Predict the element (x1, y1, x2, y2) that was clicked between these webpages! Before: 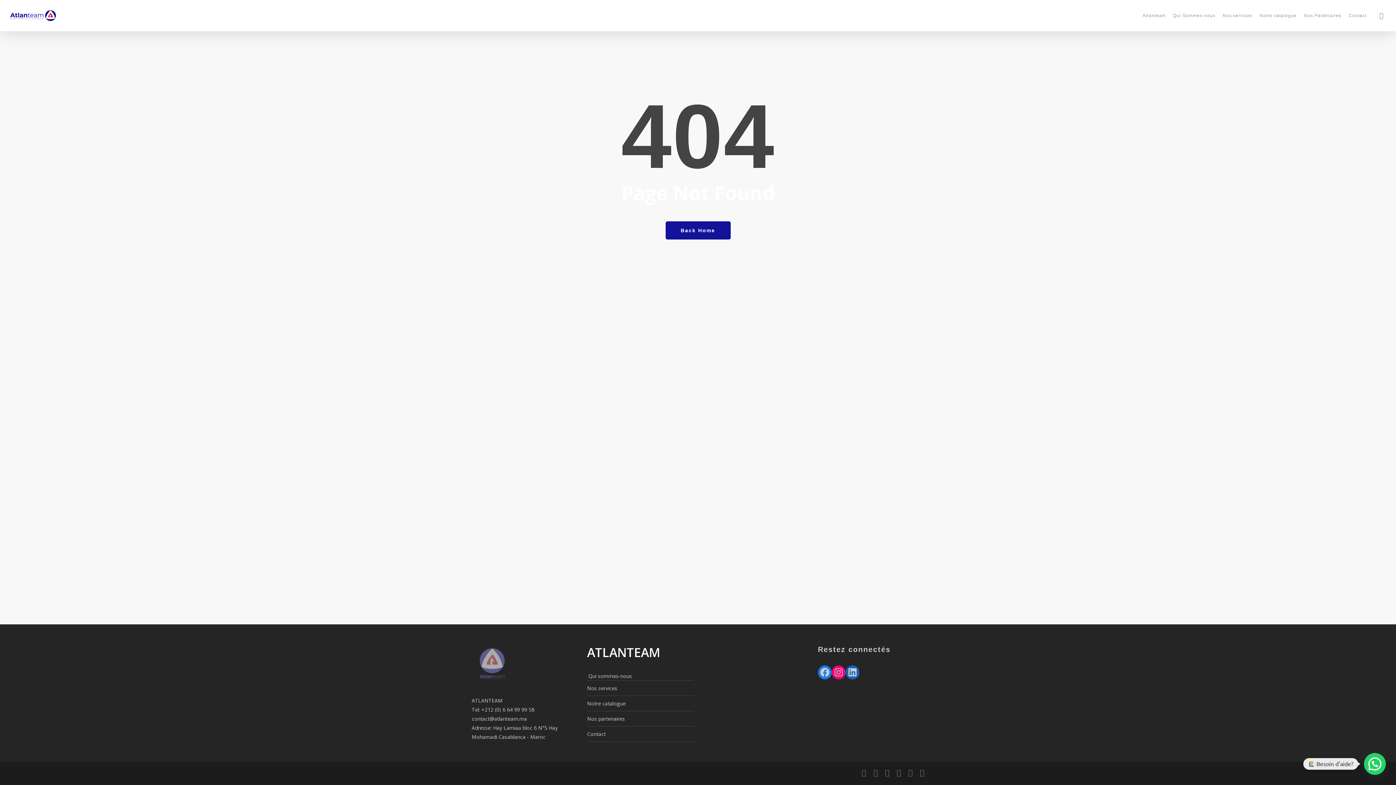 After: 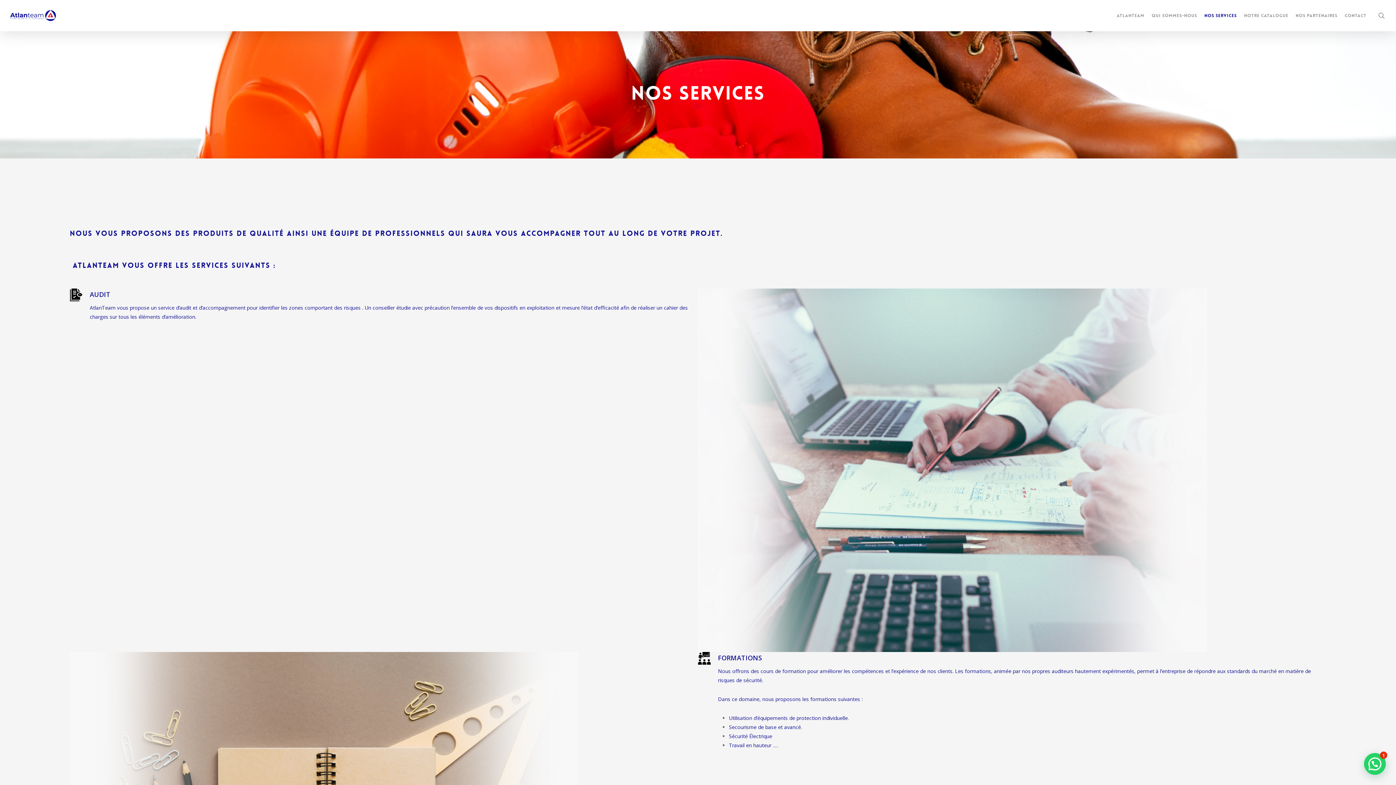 Action: bbox: (1219, 13, 1256, 17) label: Nos services